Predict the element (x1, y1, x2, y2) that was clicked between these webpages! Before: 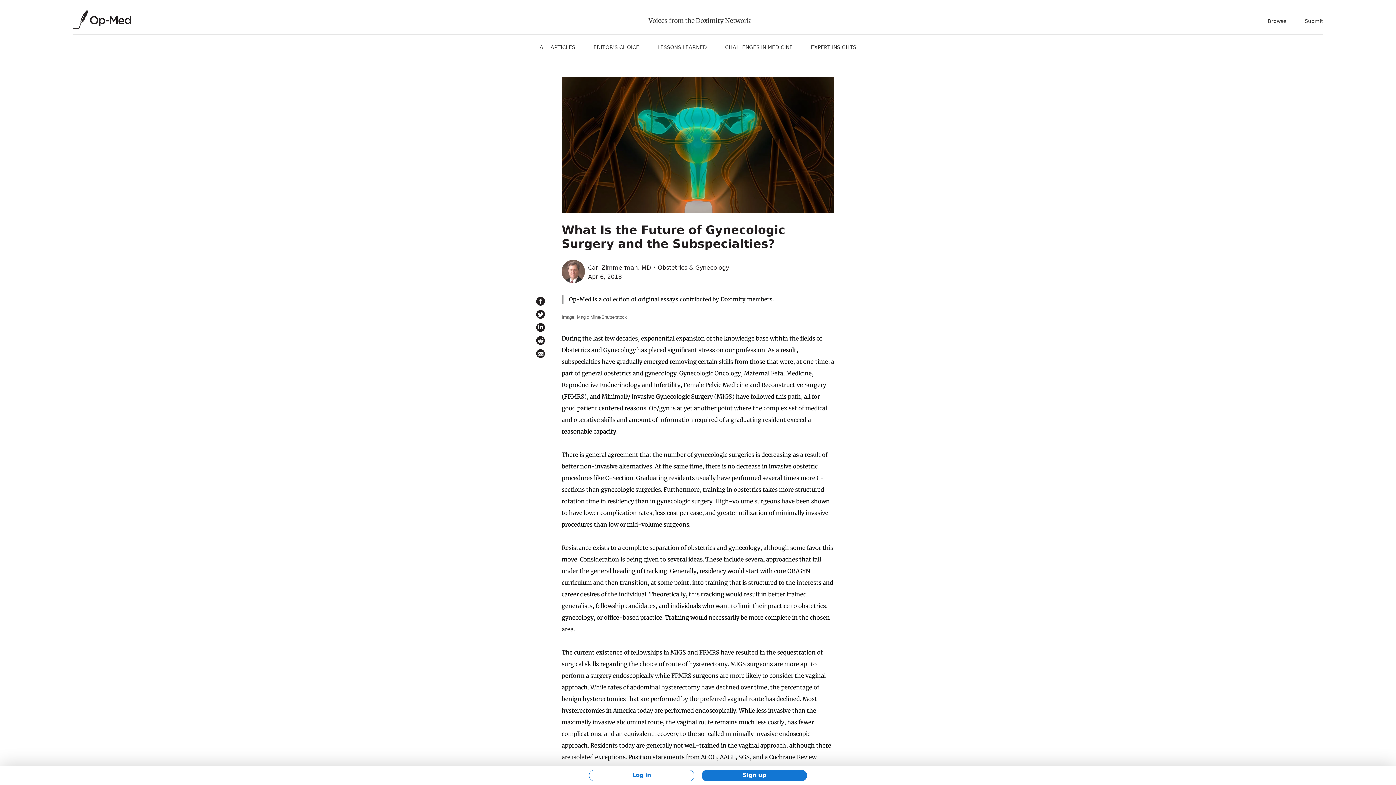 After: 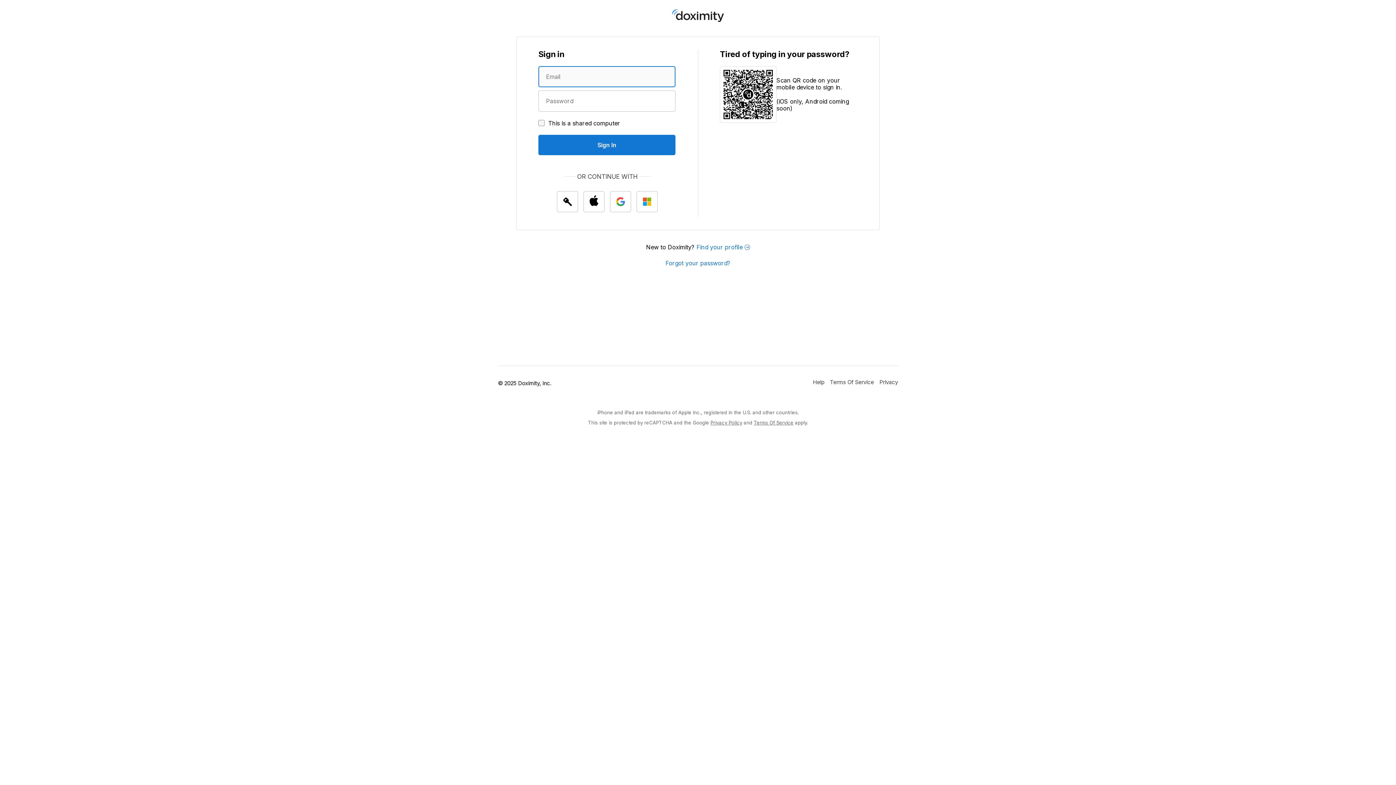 Action: bbox: (589, 770, 694, 781) label: Log in